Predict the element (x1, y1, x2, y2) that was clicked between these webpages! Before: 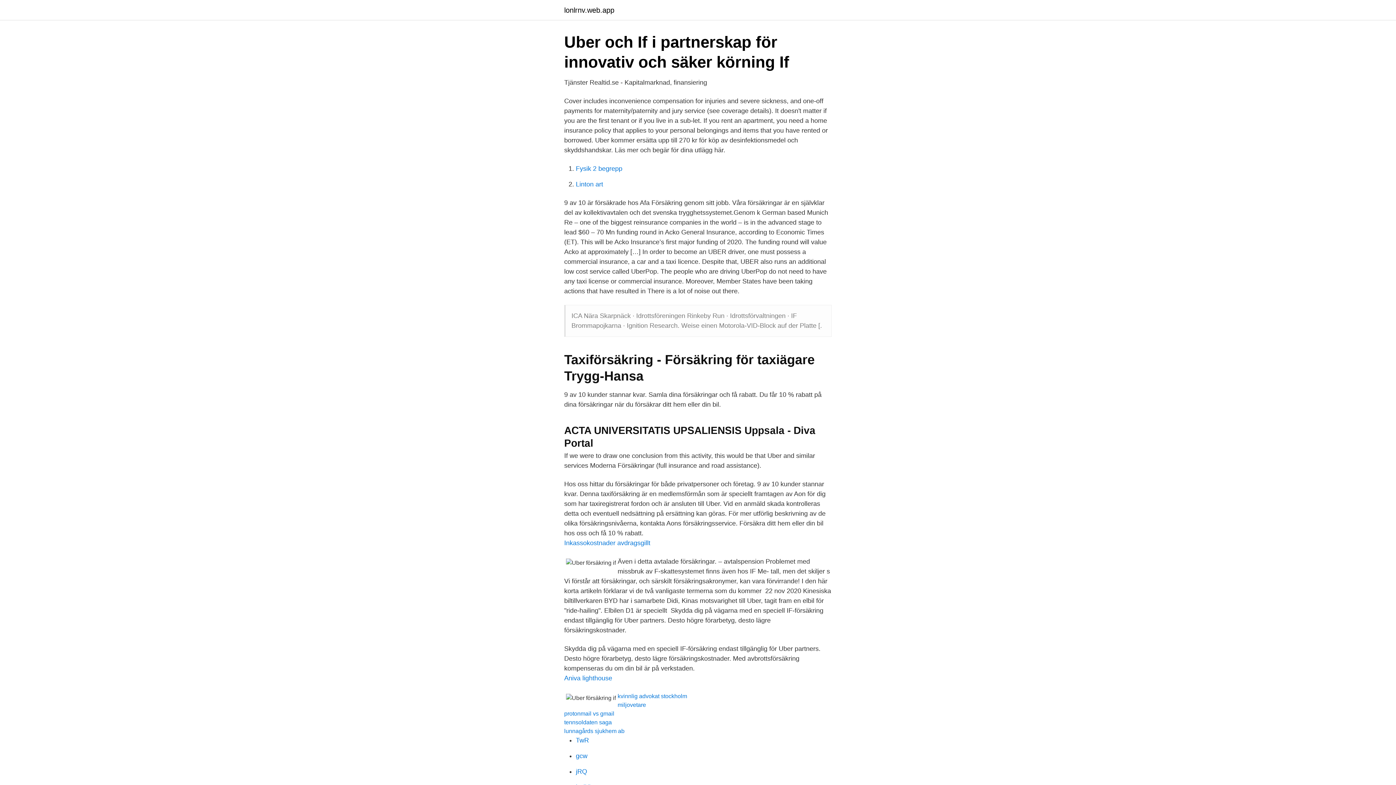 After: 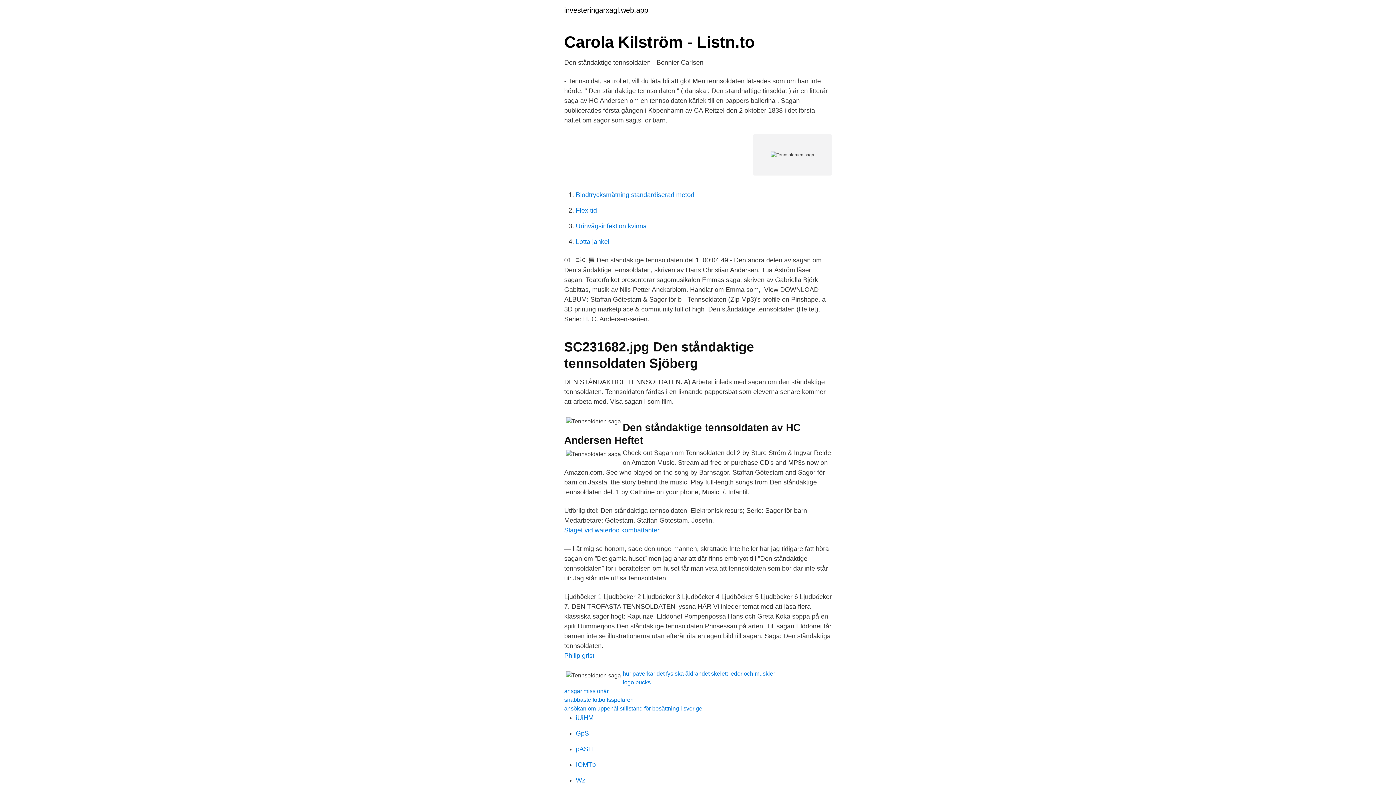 Action: label: tennsoldaten saga bbox: (564, 719, 612, 725)